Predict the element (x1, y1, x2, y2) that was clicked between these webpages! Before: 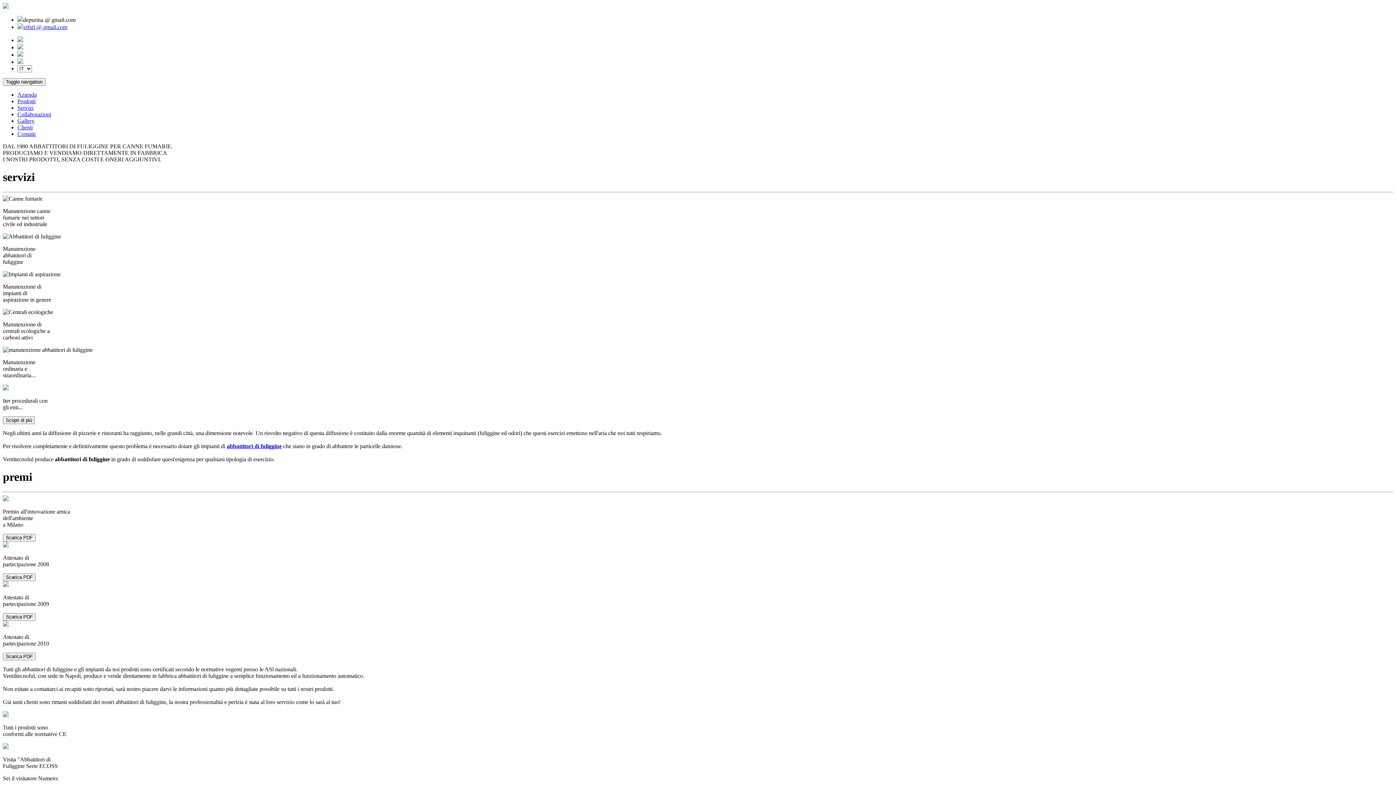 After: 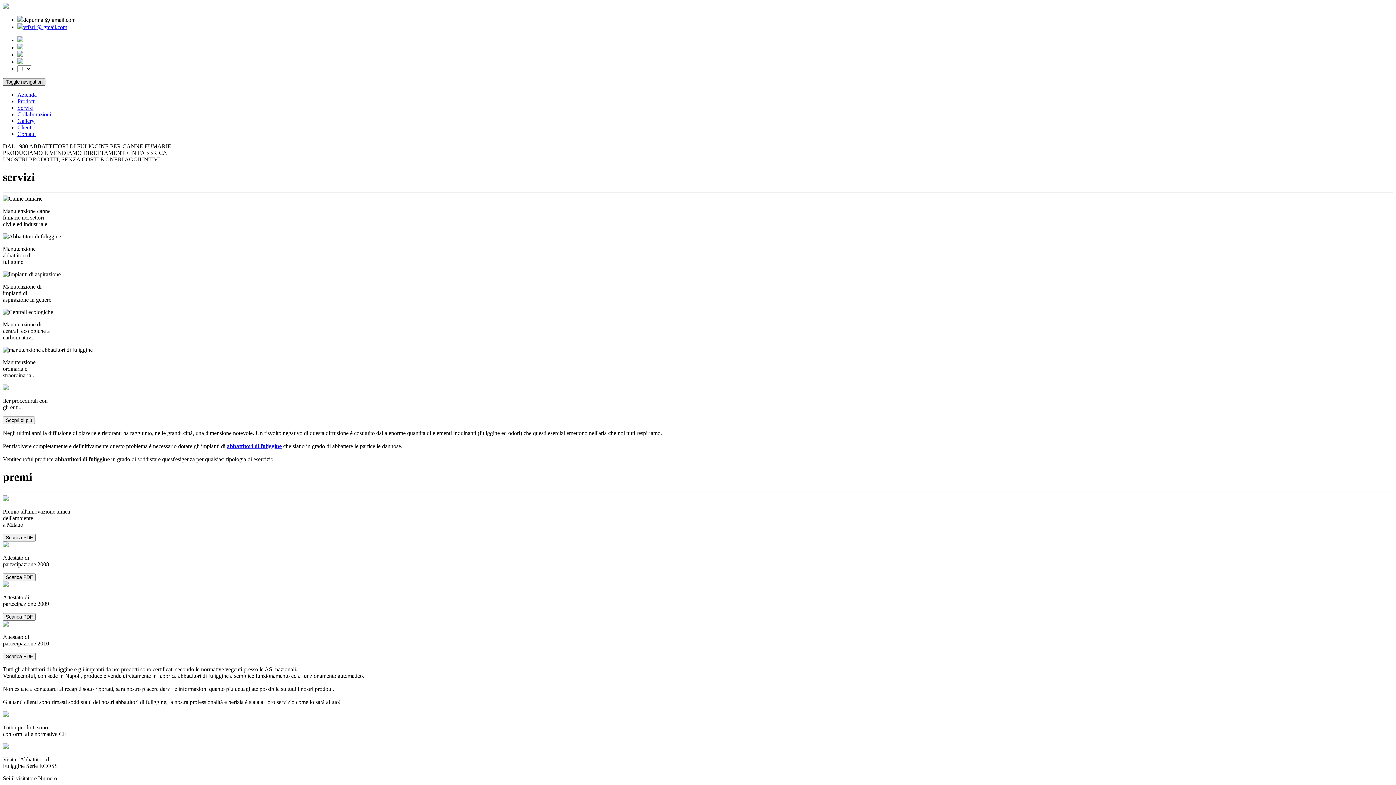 Action: bbox: (2, 78, 45, 85) label: Toggle navigation